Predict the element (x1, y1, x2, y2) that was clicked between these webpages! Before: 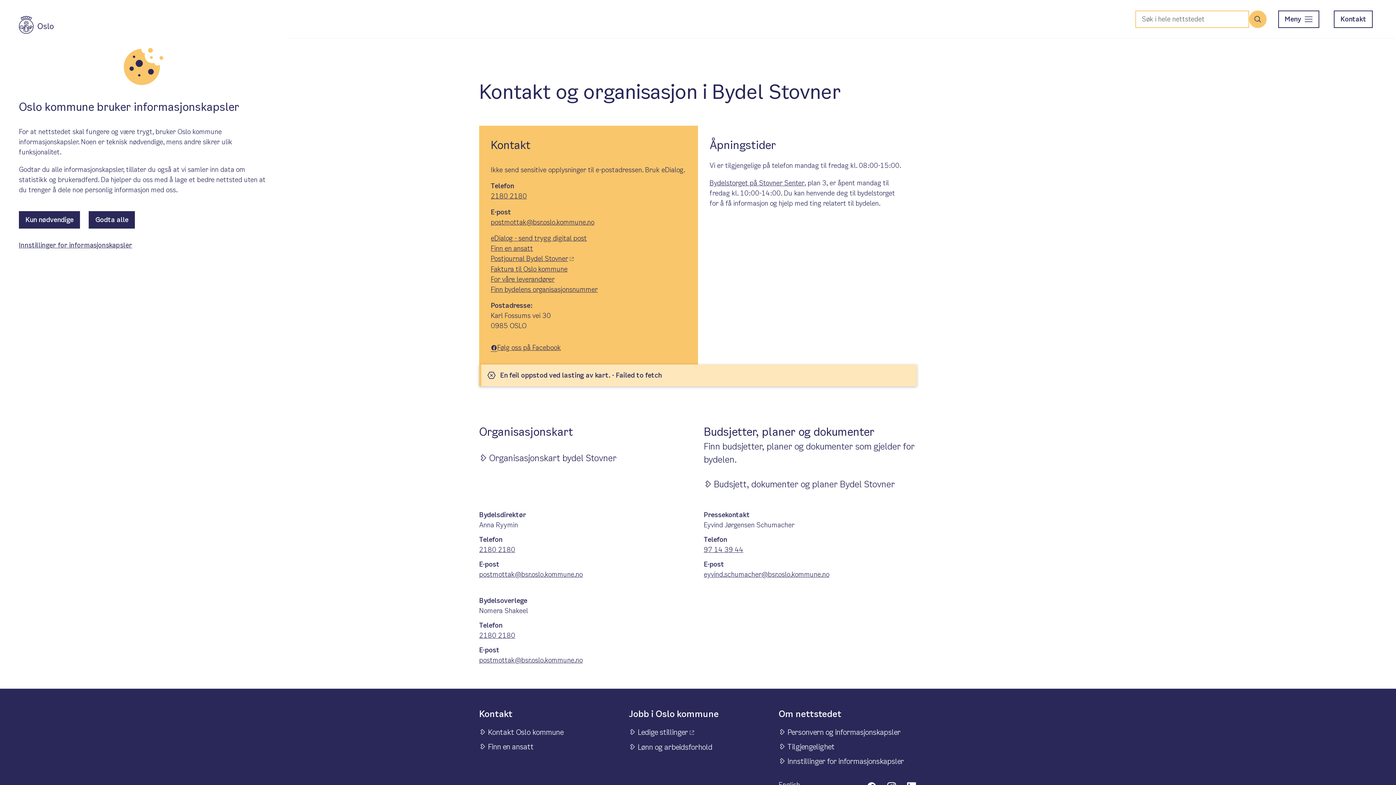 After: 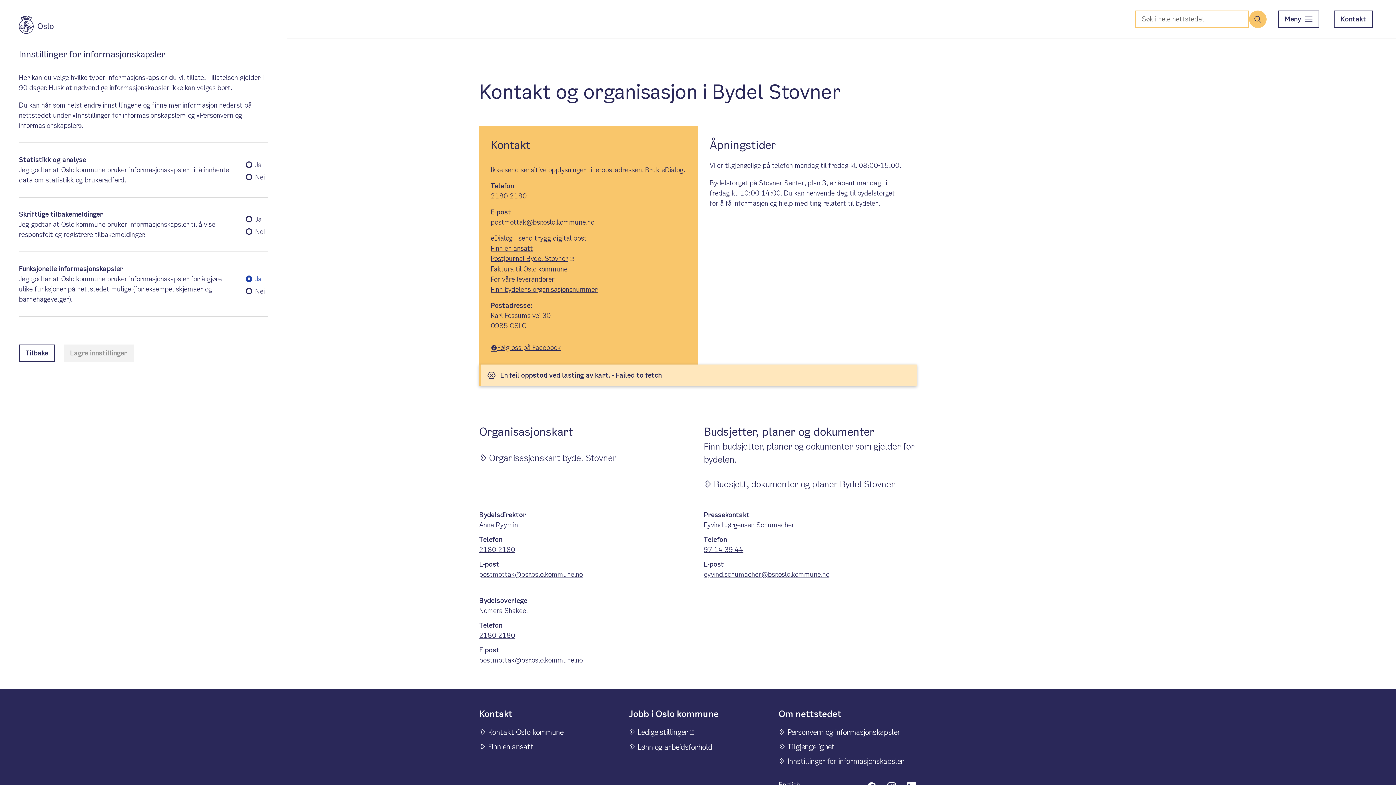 Action: bbox: (18, 240, 132, 250) label: Innstillinger for informasjonskapsler